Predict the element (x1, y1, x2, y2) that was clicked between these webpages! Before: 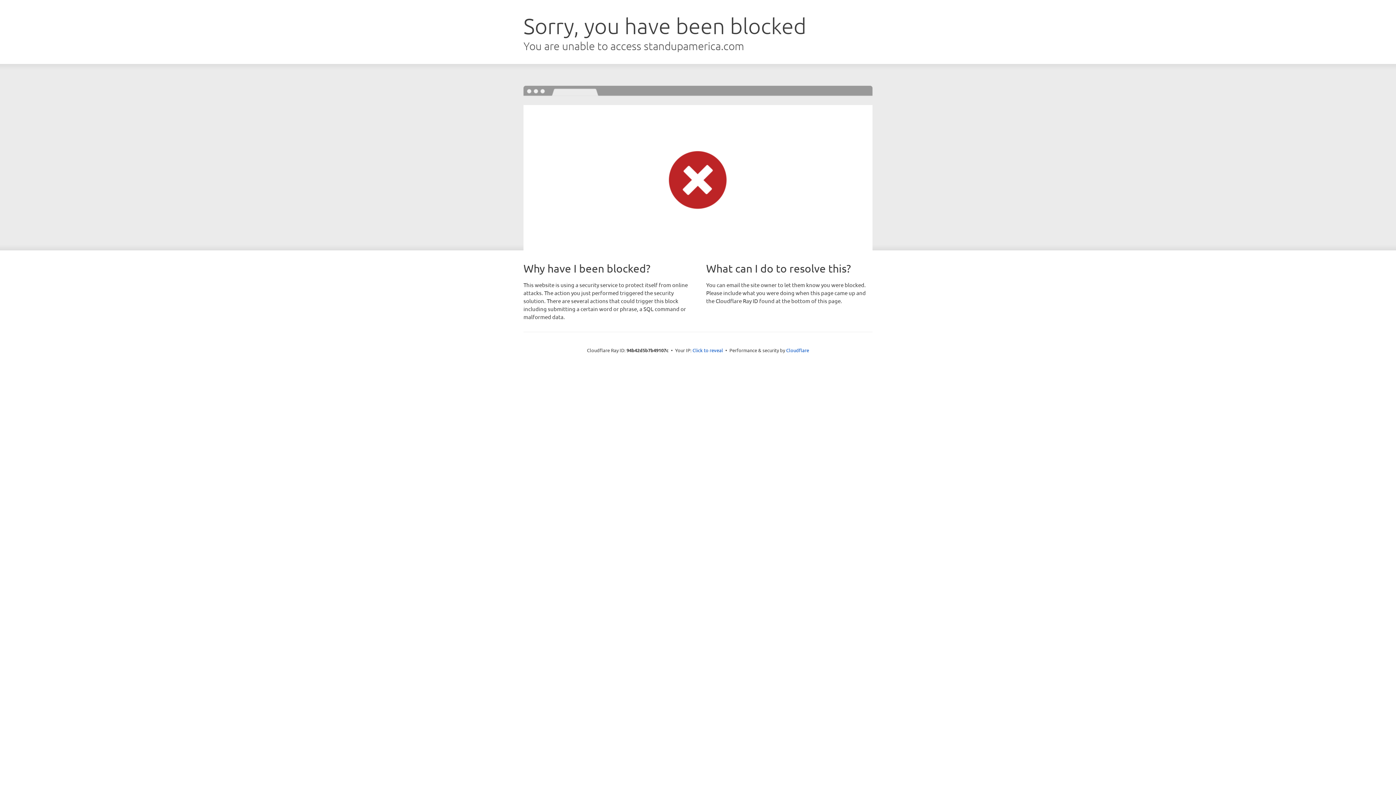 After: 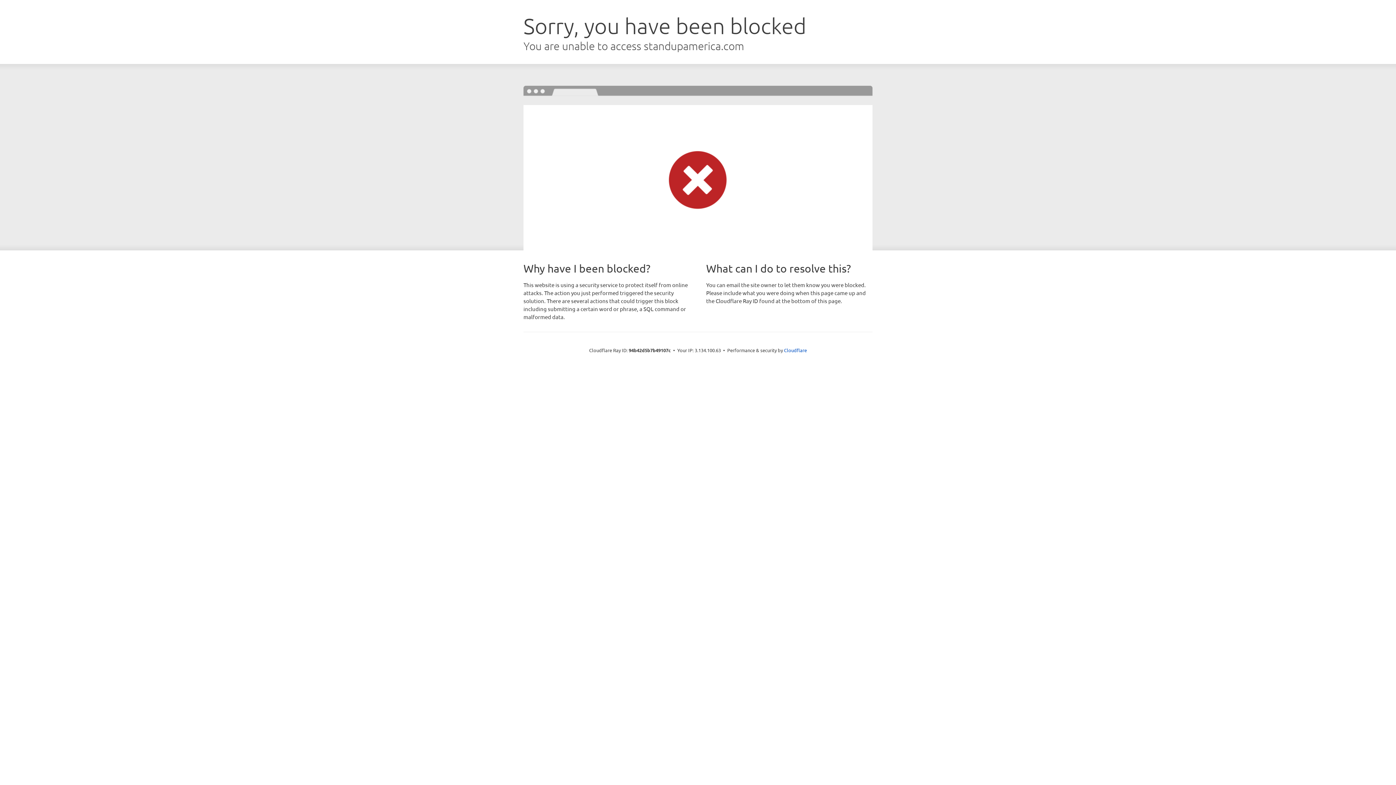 Action: bbox: (692, 346, 723, 353) label: Click to reveal